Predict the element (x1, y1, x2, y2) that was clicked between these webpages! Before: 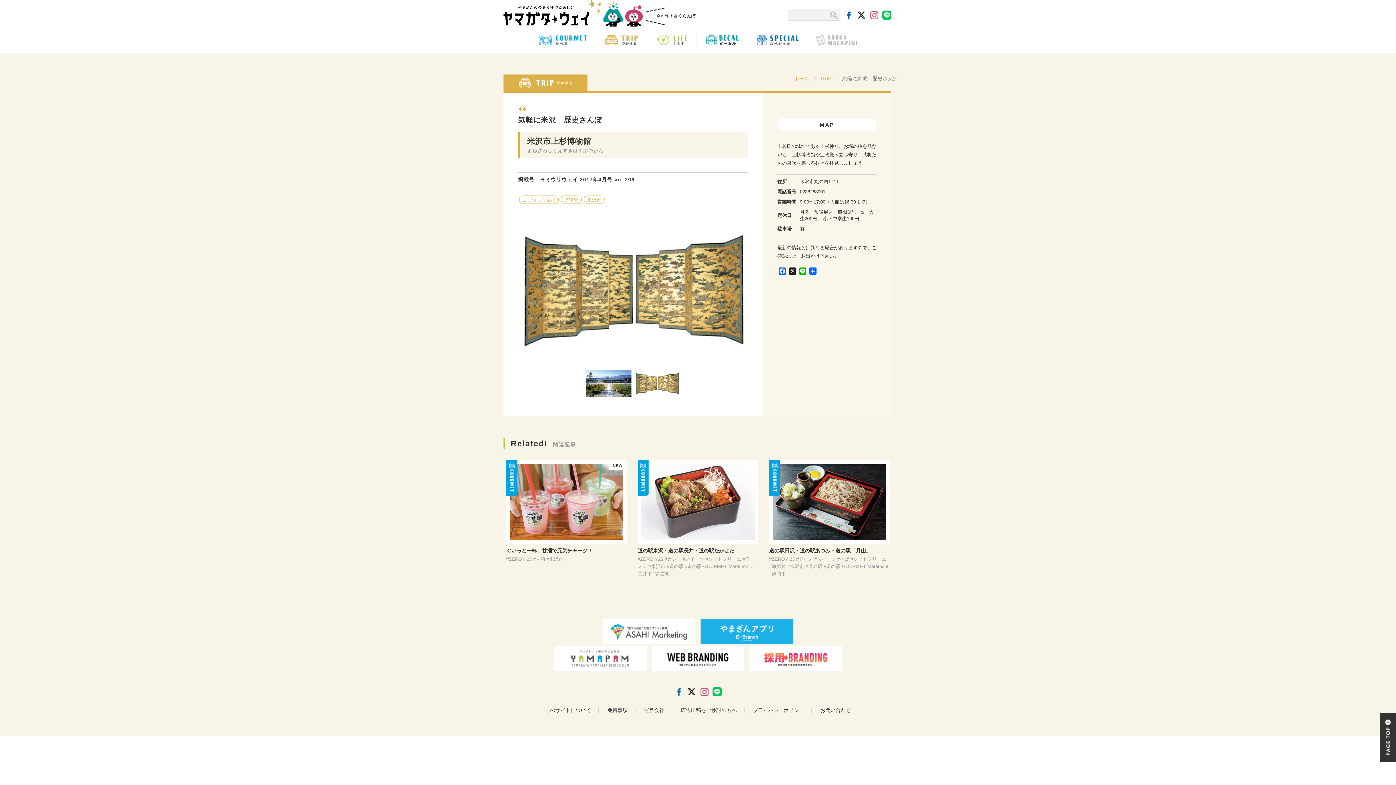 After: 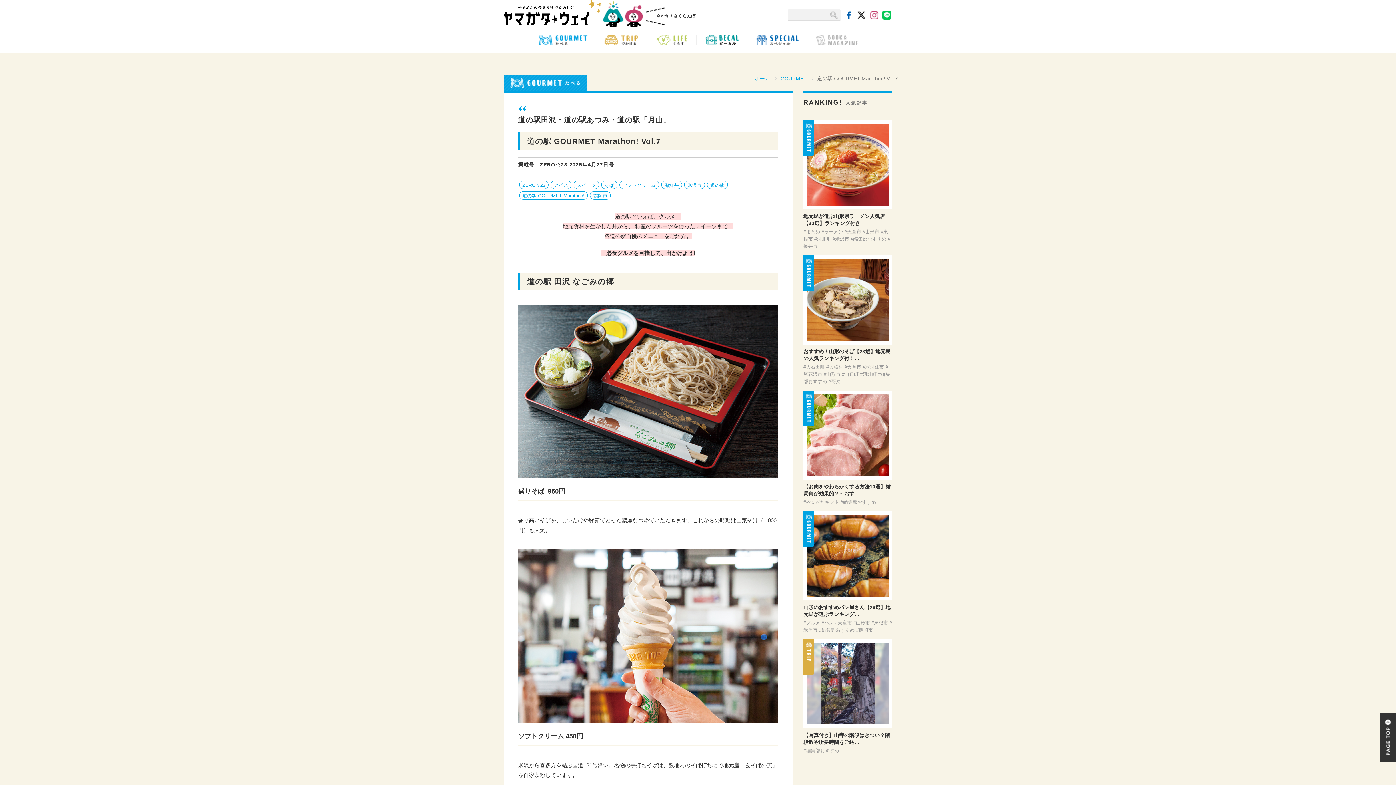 Action: label: つづきを読む
道の駅田沢・道の駅あつみ・道の駅「月山」

#ZERO☆23 #アイス #スイーツ #そば #ソフトクリーム #海鮮丼 #米沢市 #道の駅 #道の駅 GOURMET Marathon! #鶴岡市 bbox: (769, 460, 889, 577)